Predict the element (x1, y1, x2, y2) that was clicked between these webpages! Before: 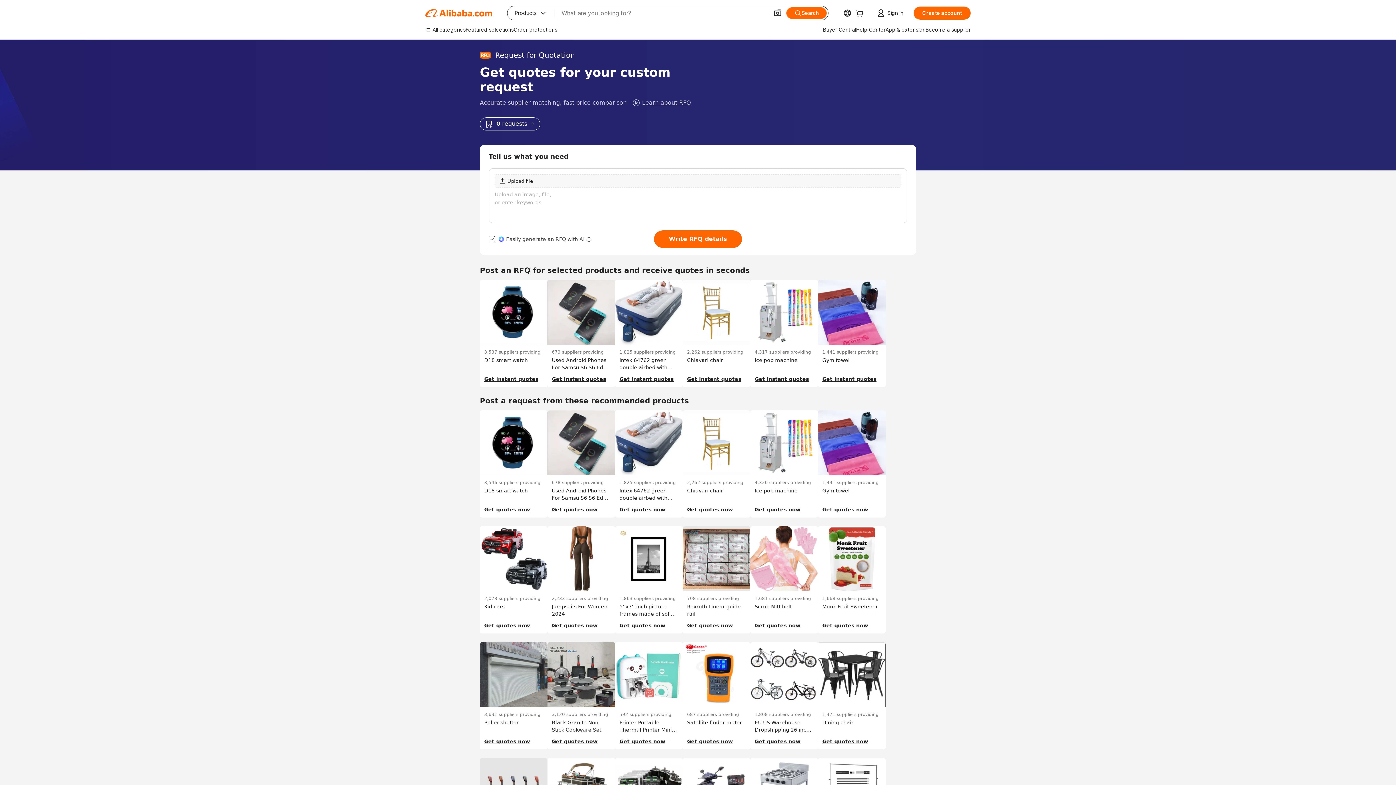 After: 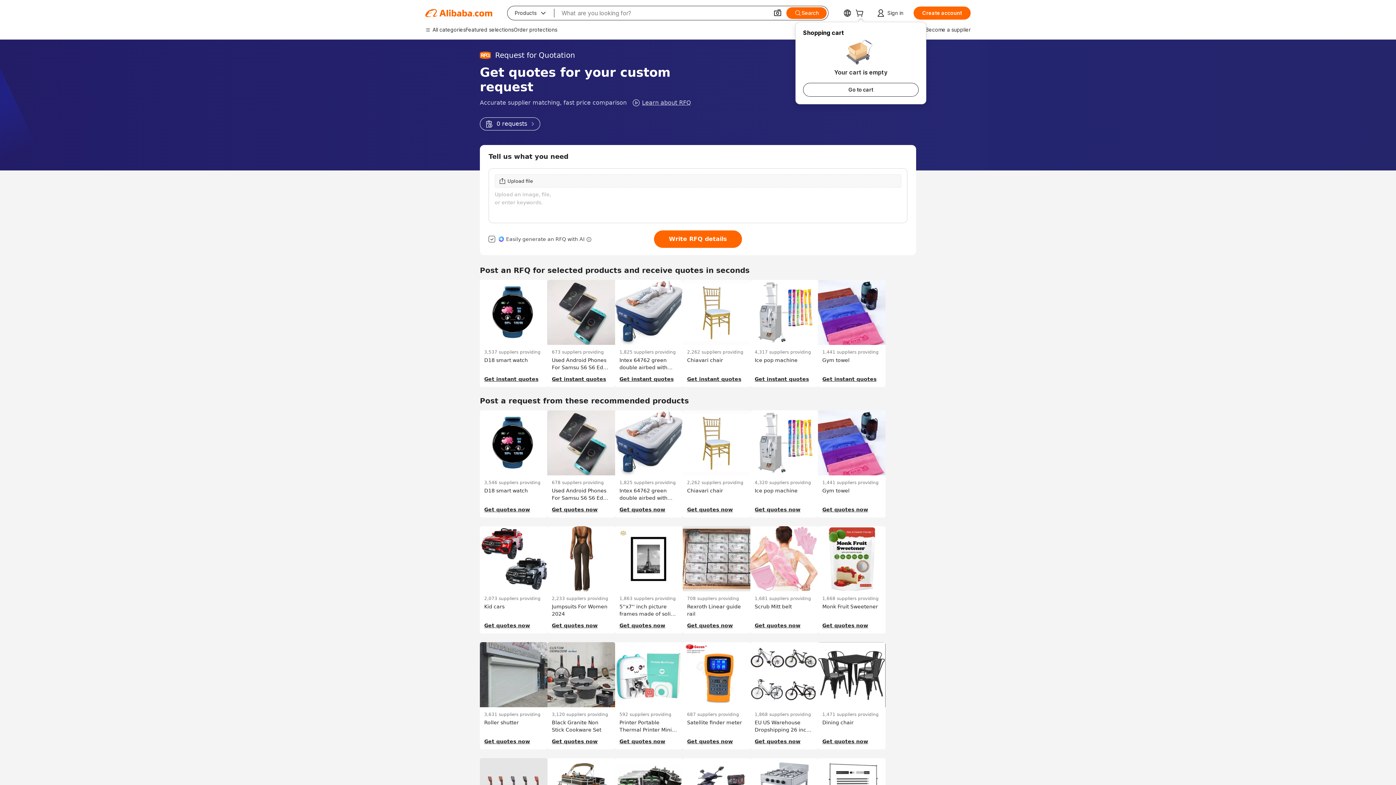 Action: bbox: (855, 10, 866, 17)